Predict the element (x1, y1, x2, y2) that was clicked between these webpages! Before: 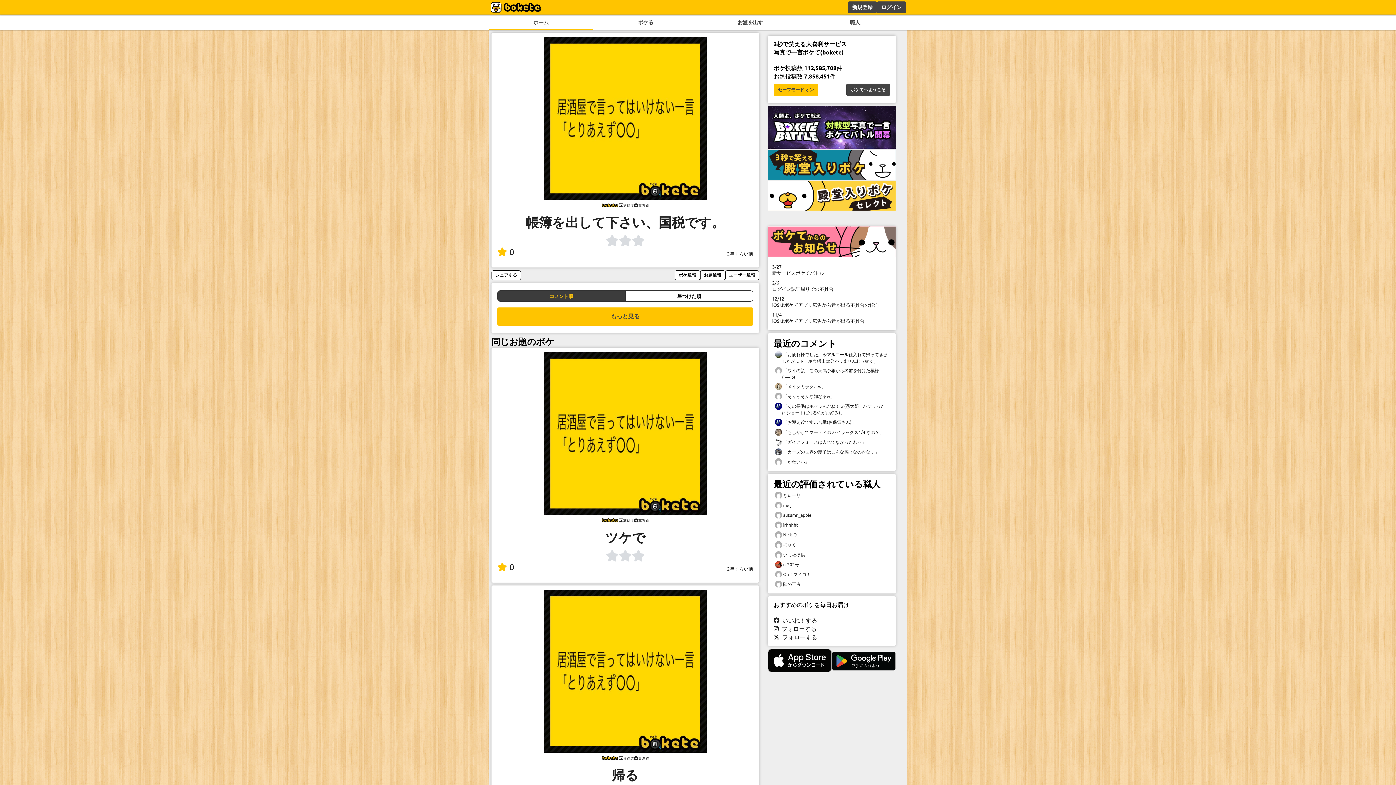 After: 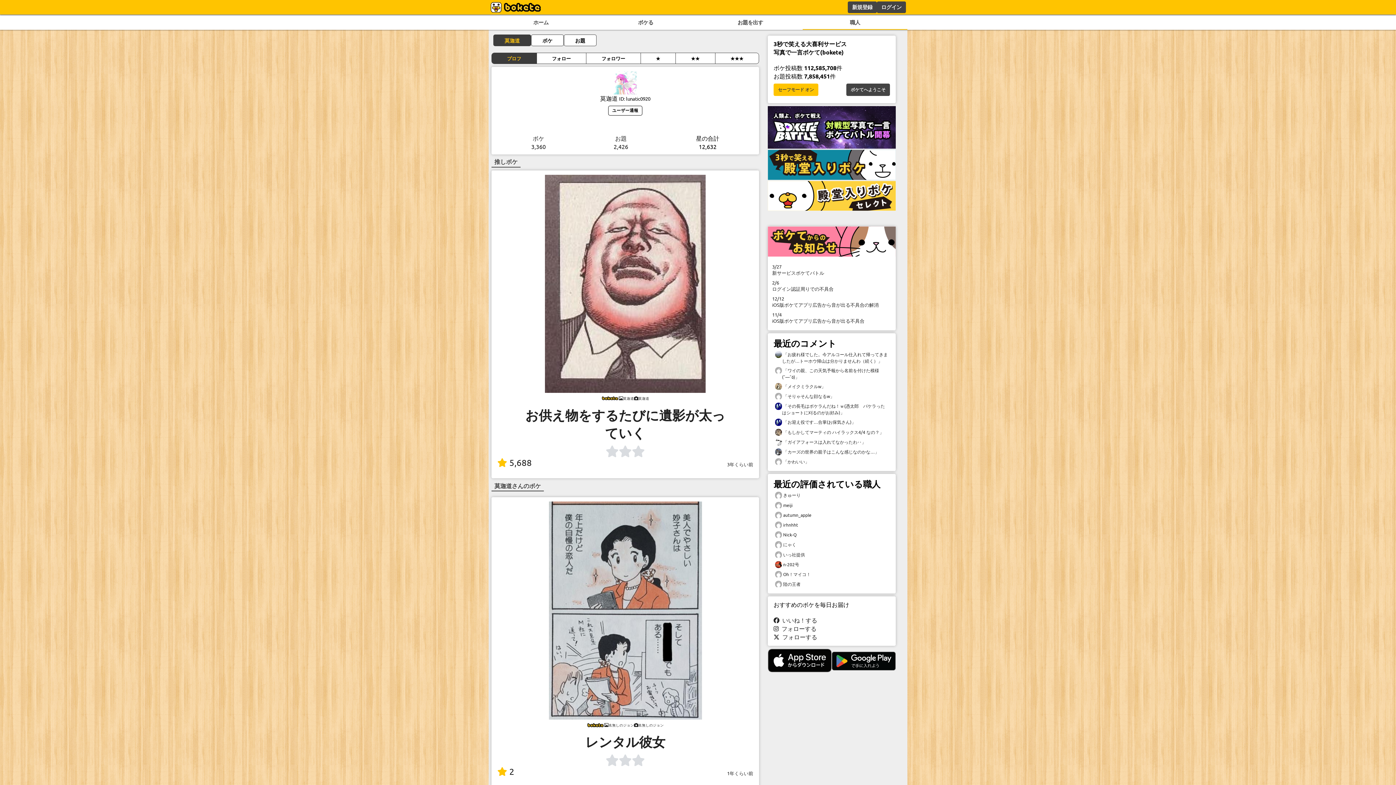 Action: label: 莫迦道 bbox: (634, 202, 649, 208)